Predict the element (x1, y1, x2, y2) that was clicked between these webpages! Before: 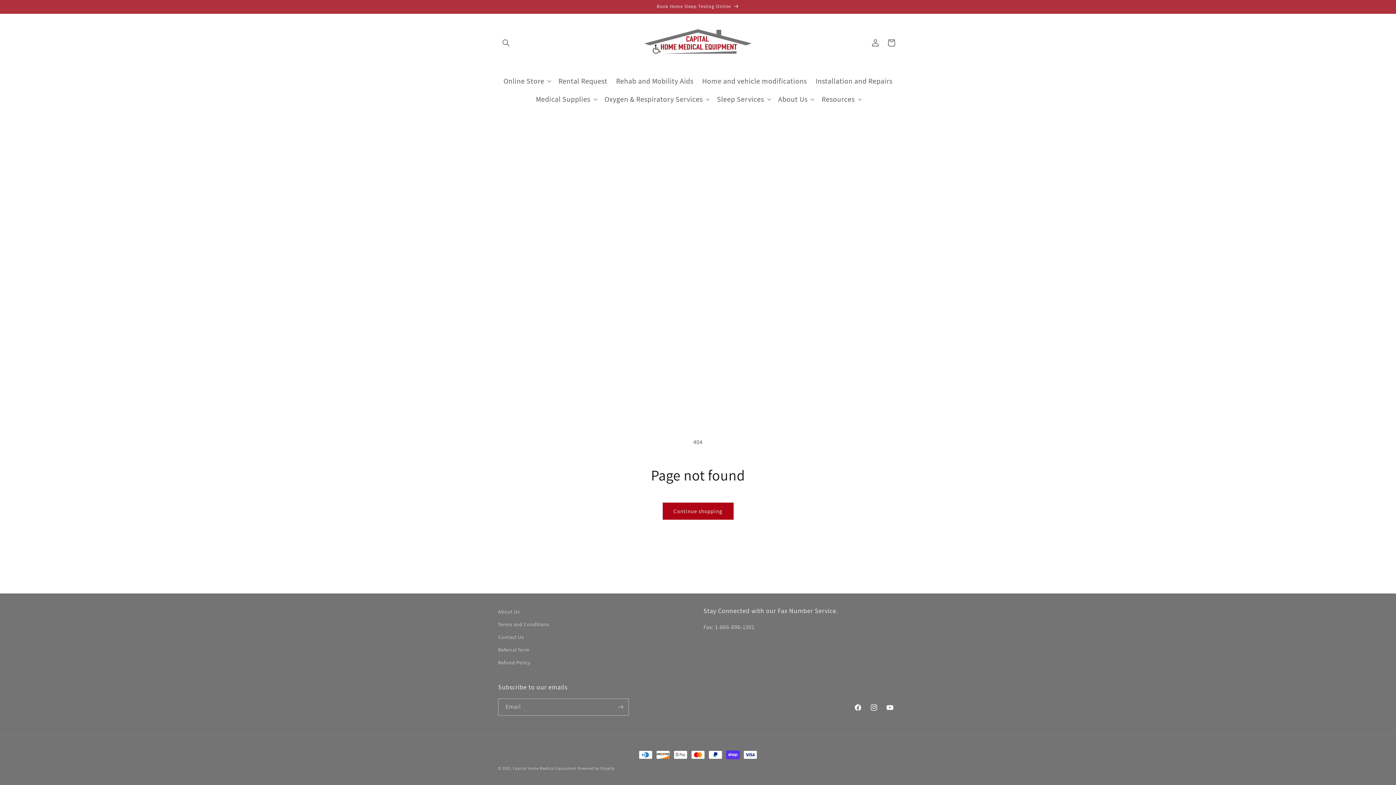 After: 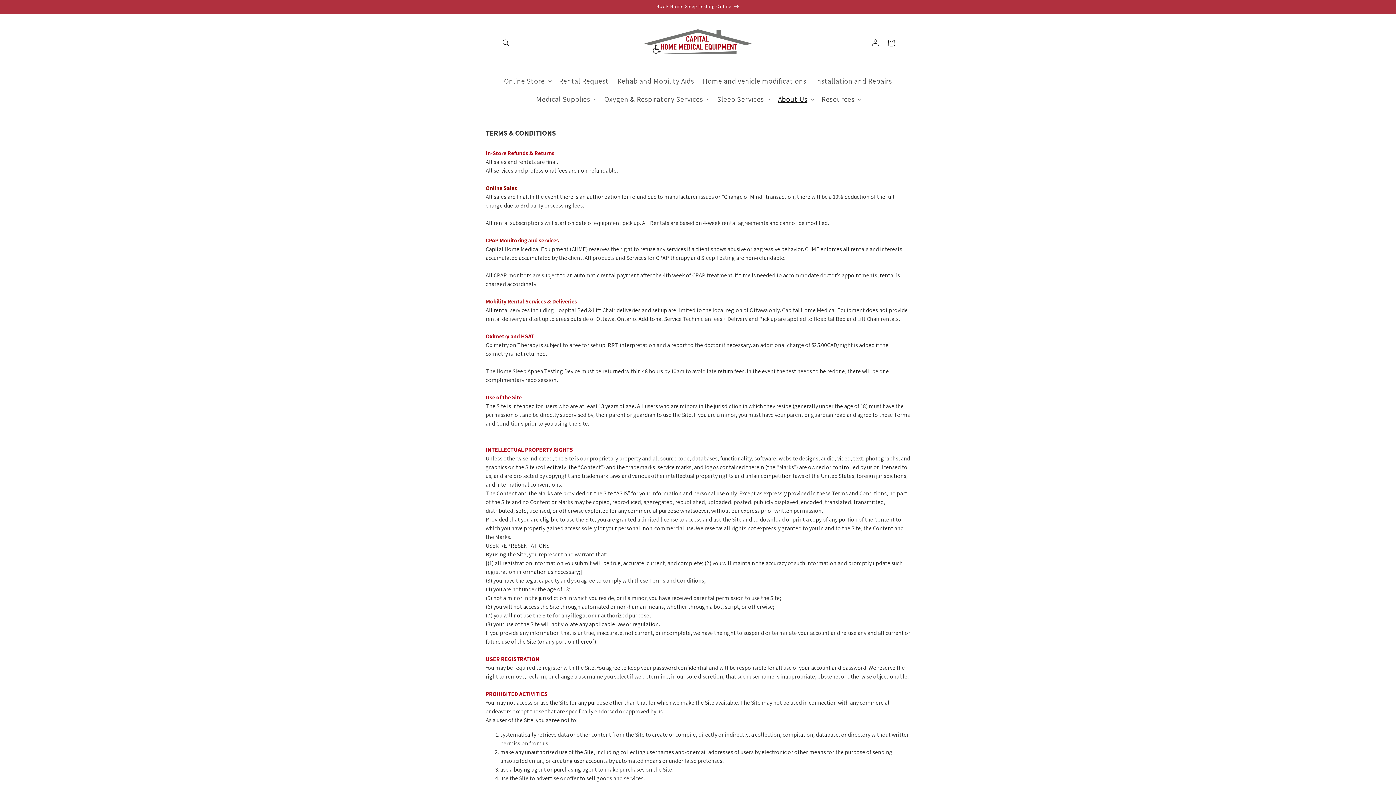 Action: label: Terms and Conditions bbox: (498, 618, 549, 631)